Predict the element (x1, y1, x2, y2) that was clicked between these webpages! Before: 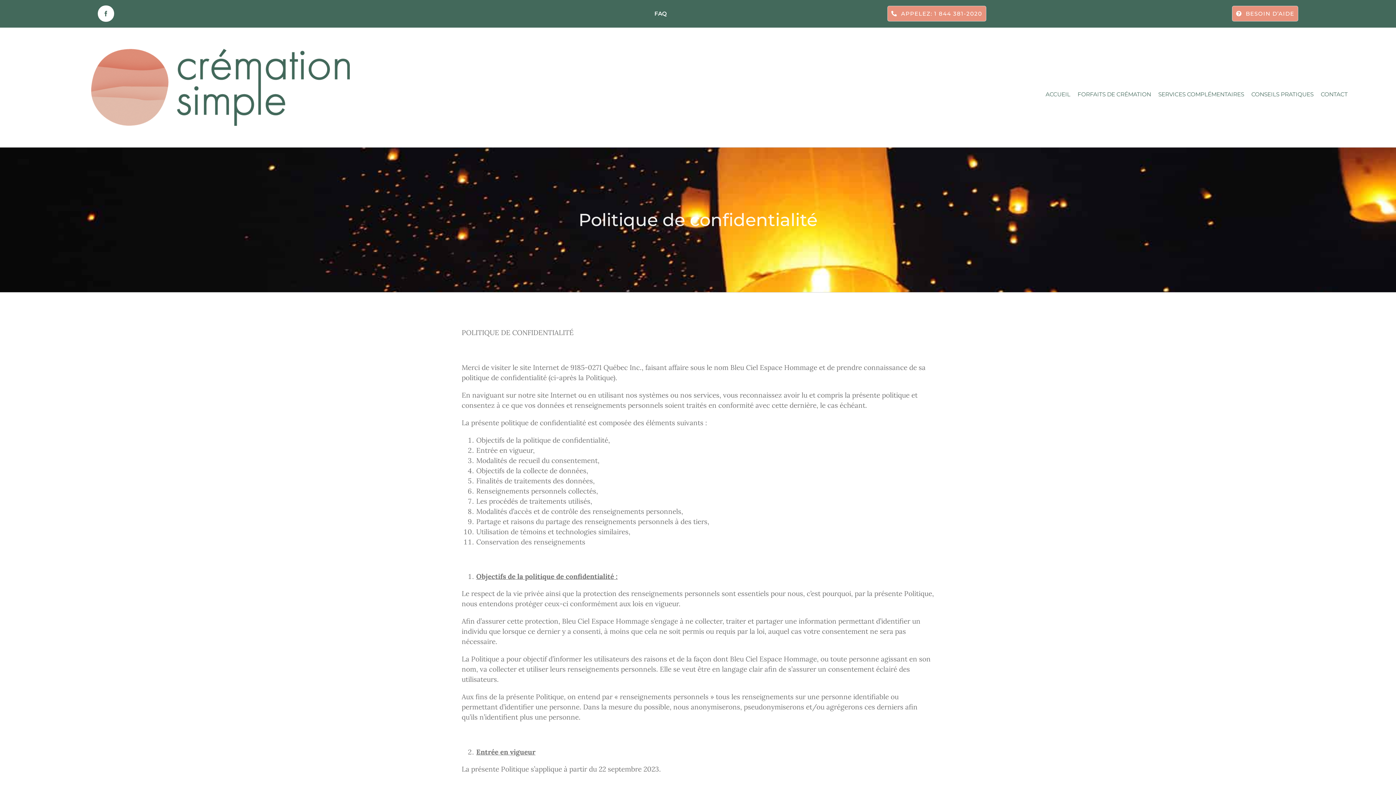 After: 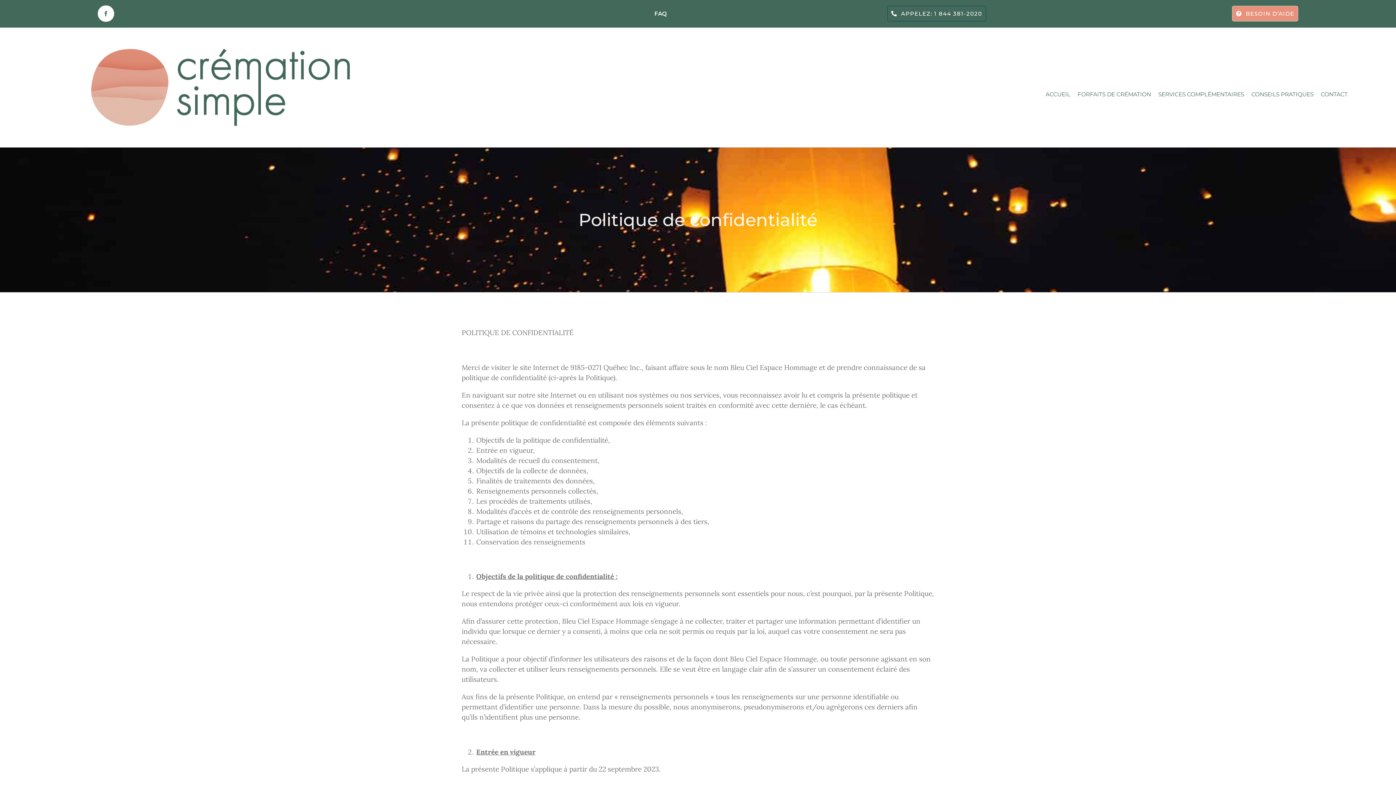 Action: label: APPELEZ: 1 844 381-2020 bbox: (887, 5, 986, 21)